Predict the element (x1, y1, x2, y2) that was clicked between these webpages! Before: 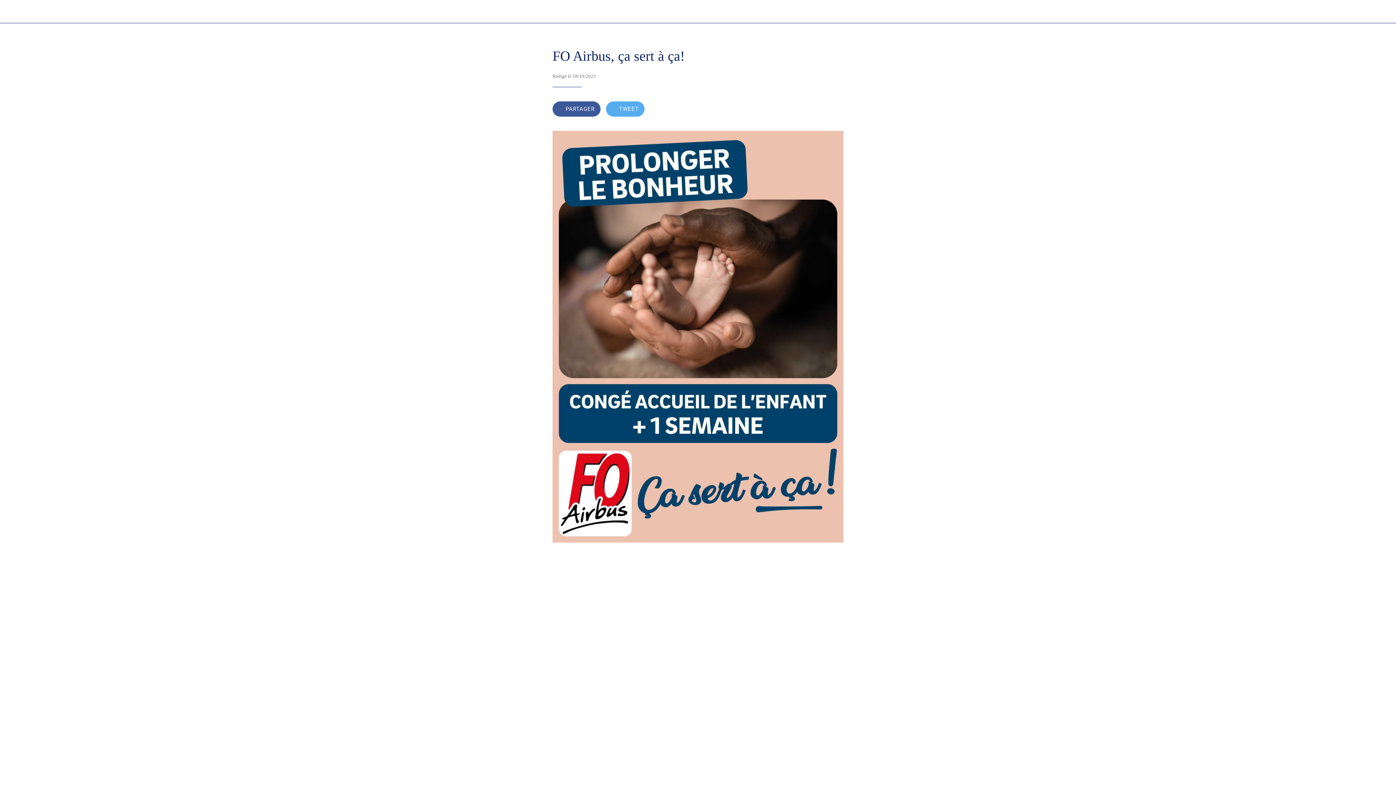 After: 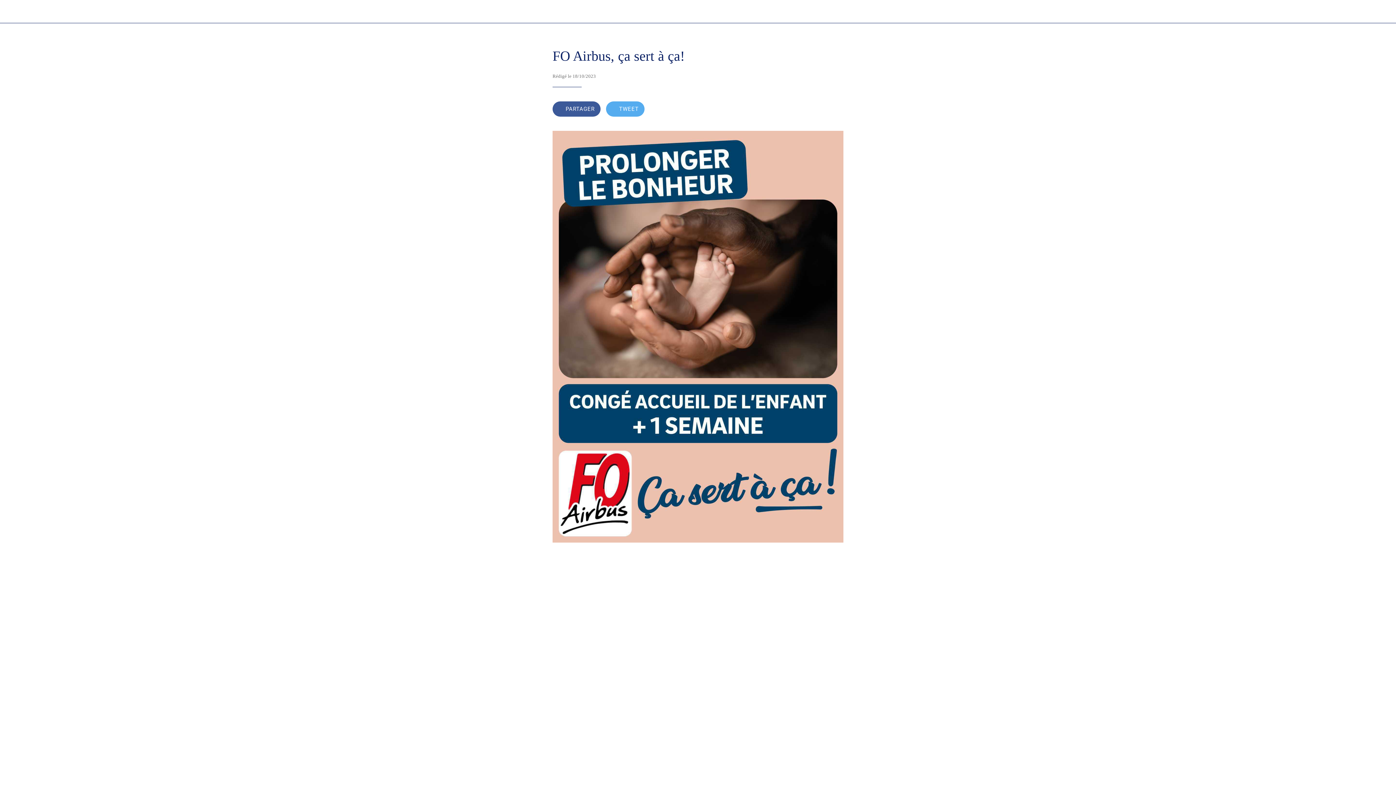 Action: bbox: (552, 101, 600, 116) label: PARTAGER